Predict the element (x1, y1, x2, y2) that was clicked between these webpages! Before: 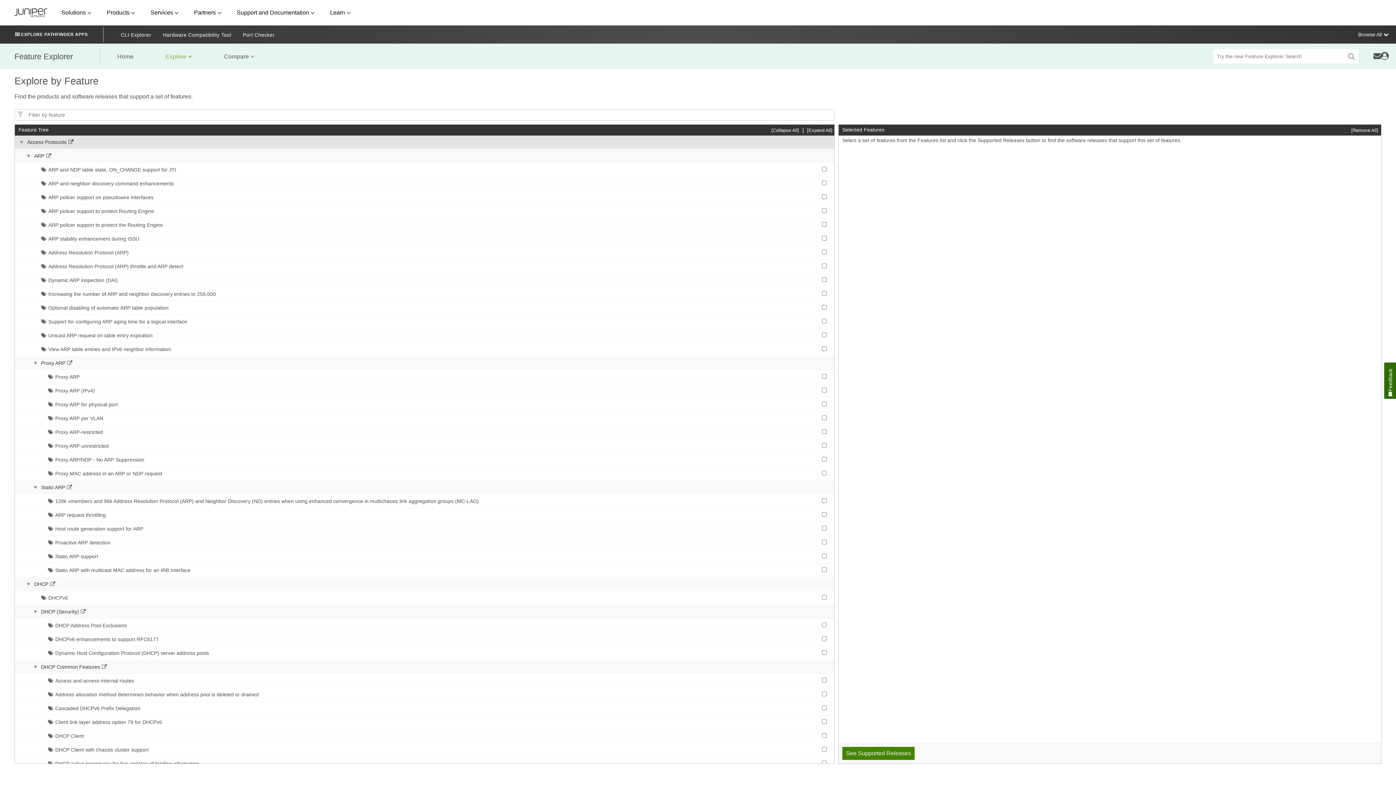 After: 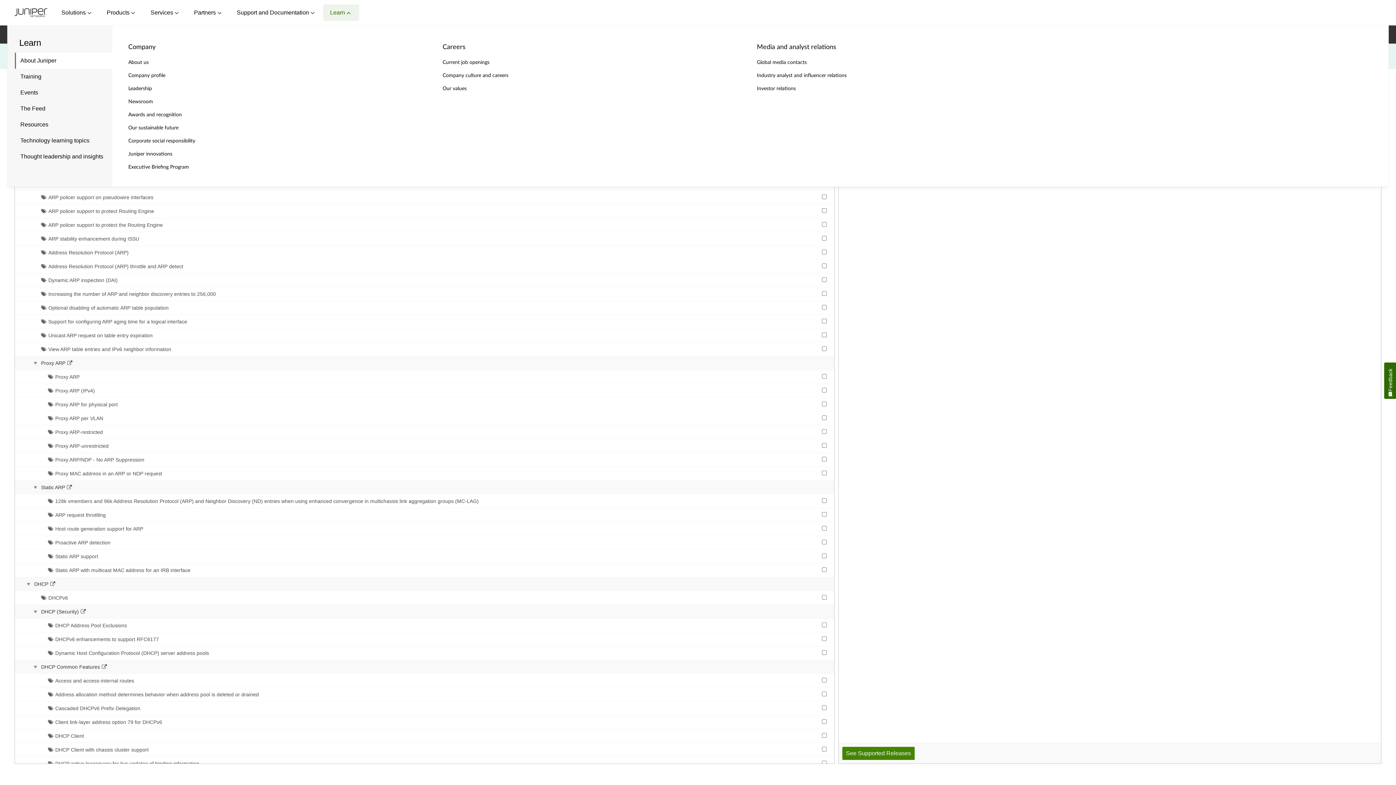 Action: label: Learn bbox: (323, 4, 359, 21)